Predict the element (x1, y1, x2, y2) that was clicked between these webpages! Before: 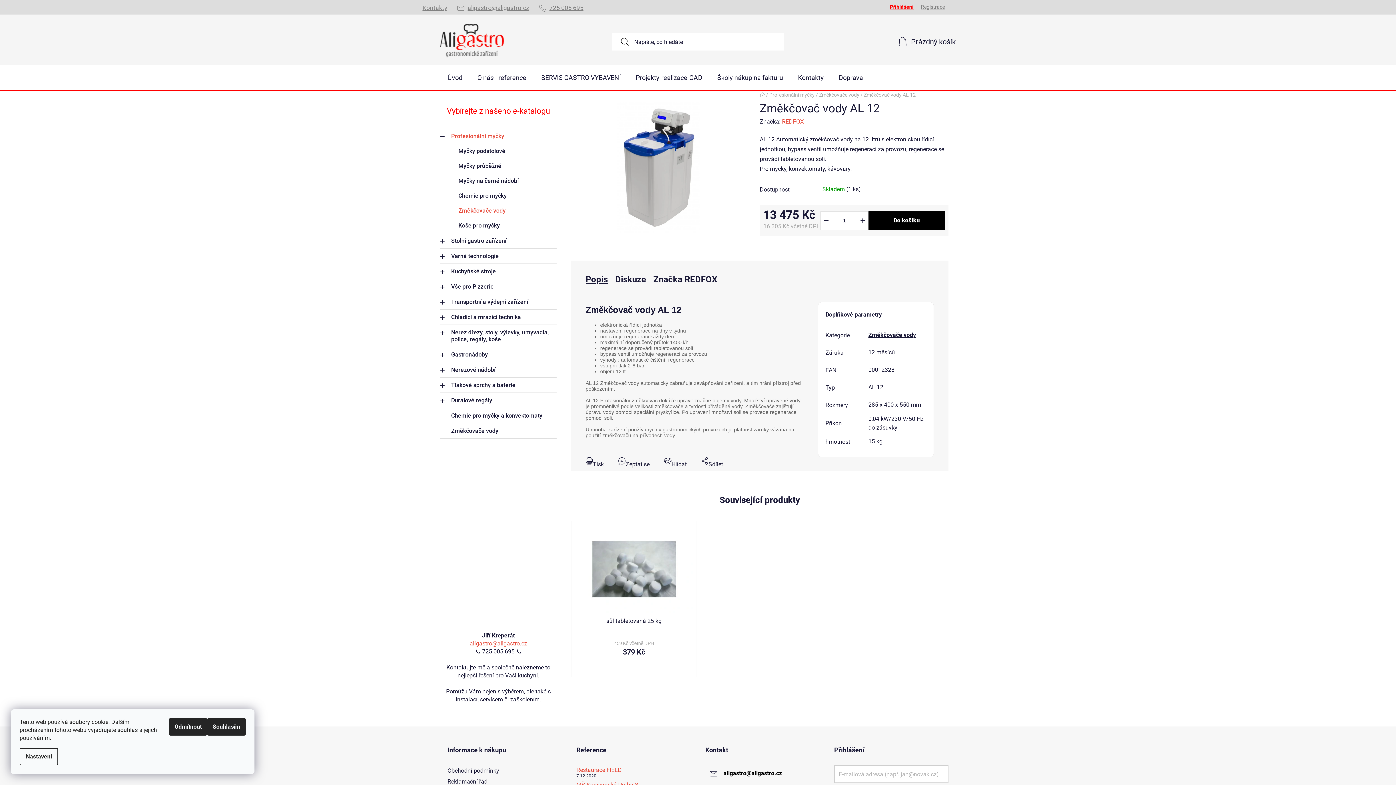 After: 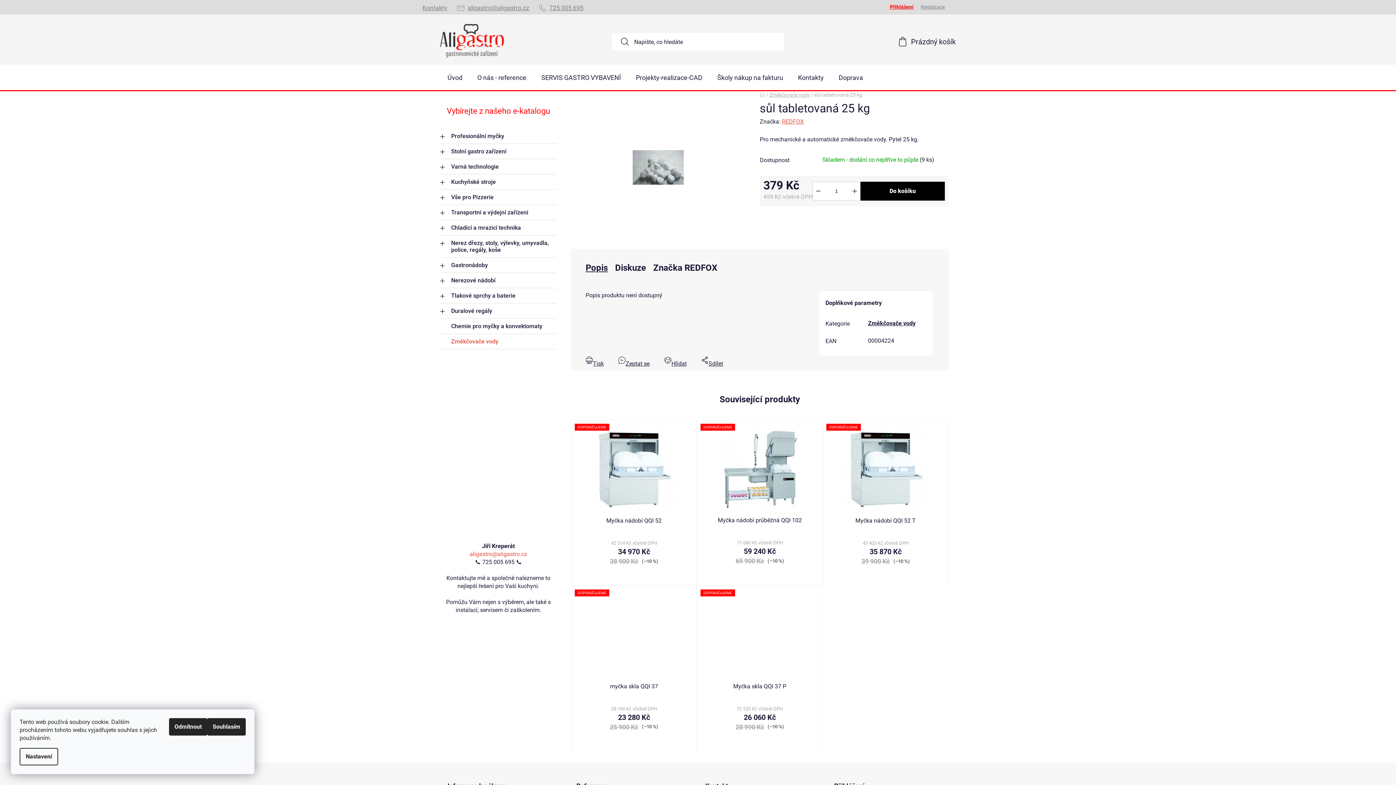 Action: bbox: (575, 524, 693, 613)